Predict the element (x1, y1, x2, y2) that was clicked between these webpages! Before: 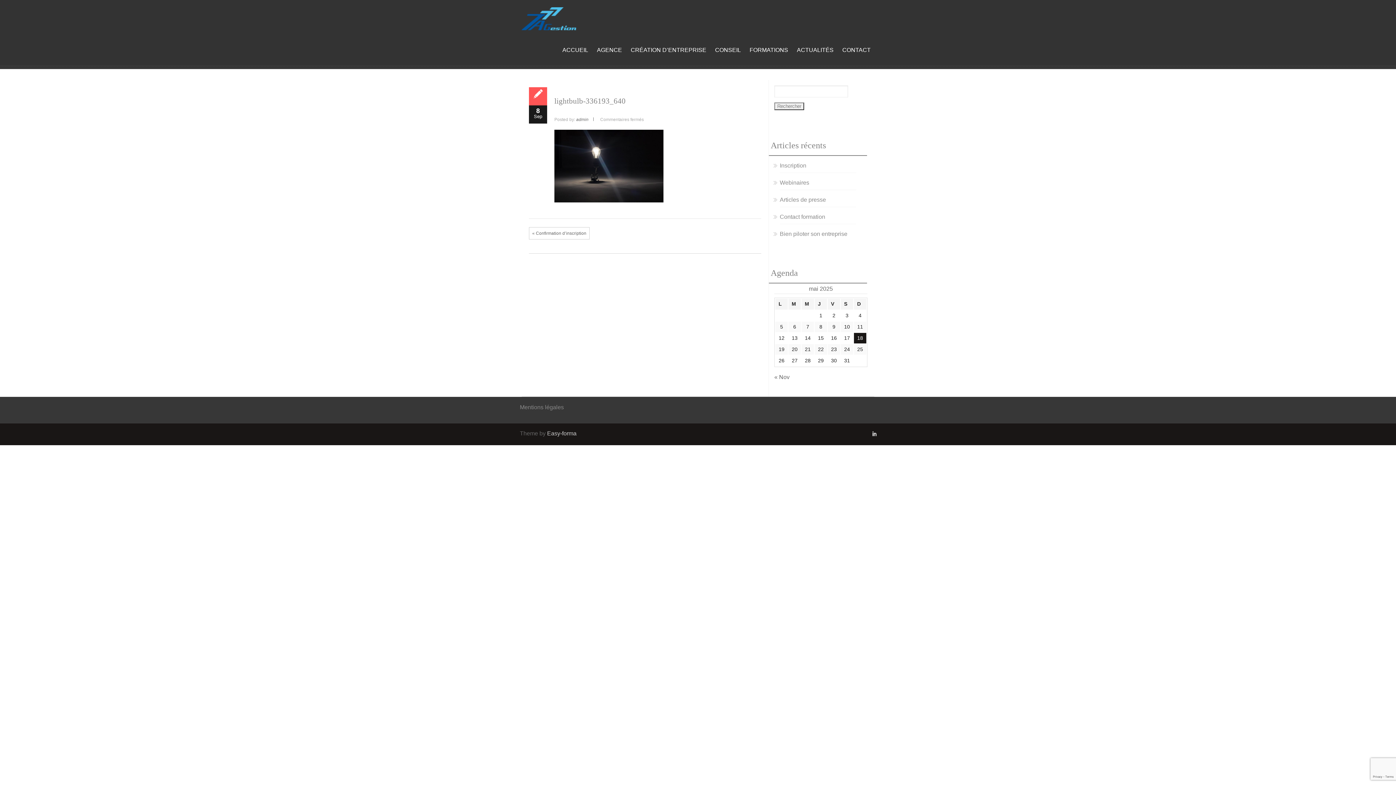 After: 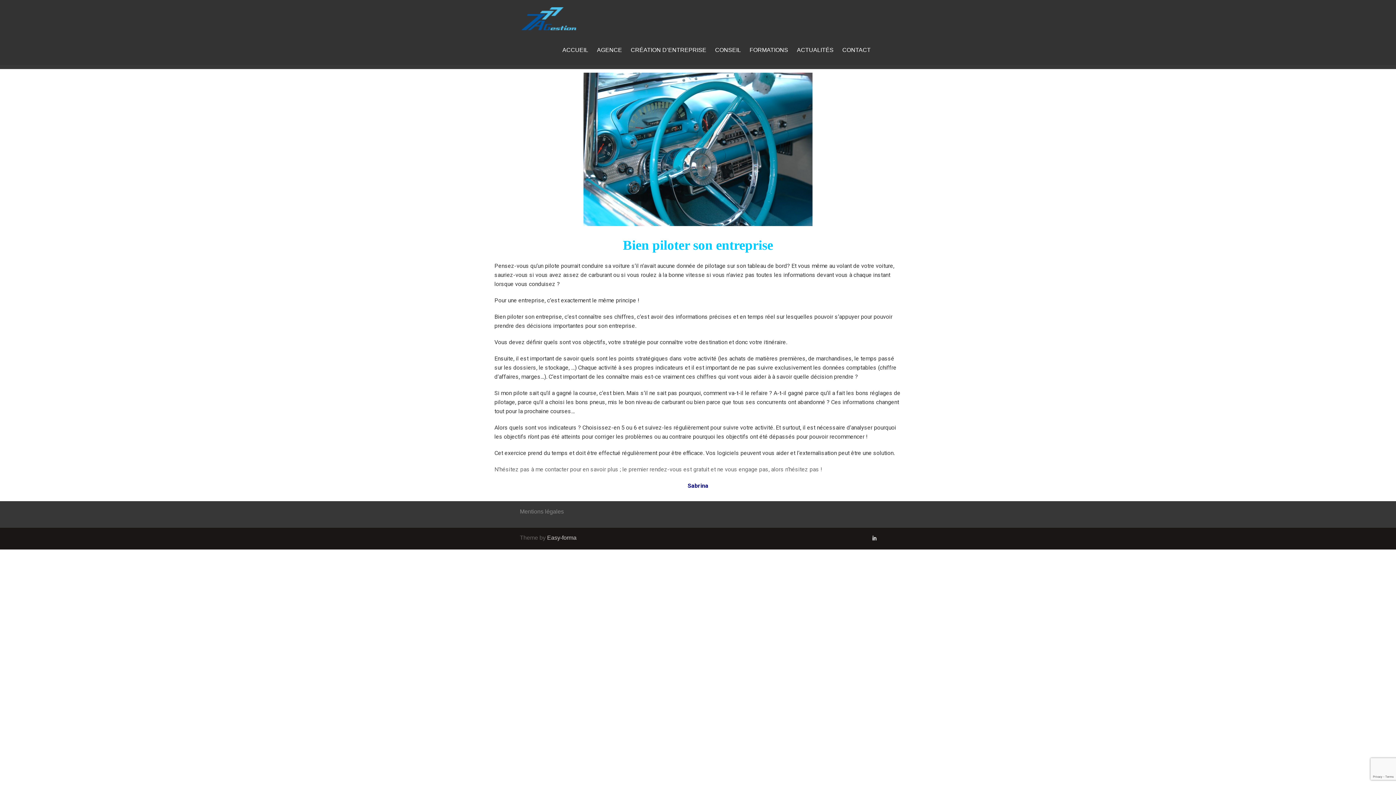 Action: bbox: (780, 230, 847, 237) label: Bien piloter son entreprise